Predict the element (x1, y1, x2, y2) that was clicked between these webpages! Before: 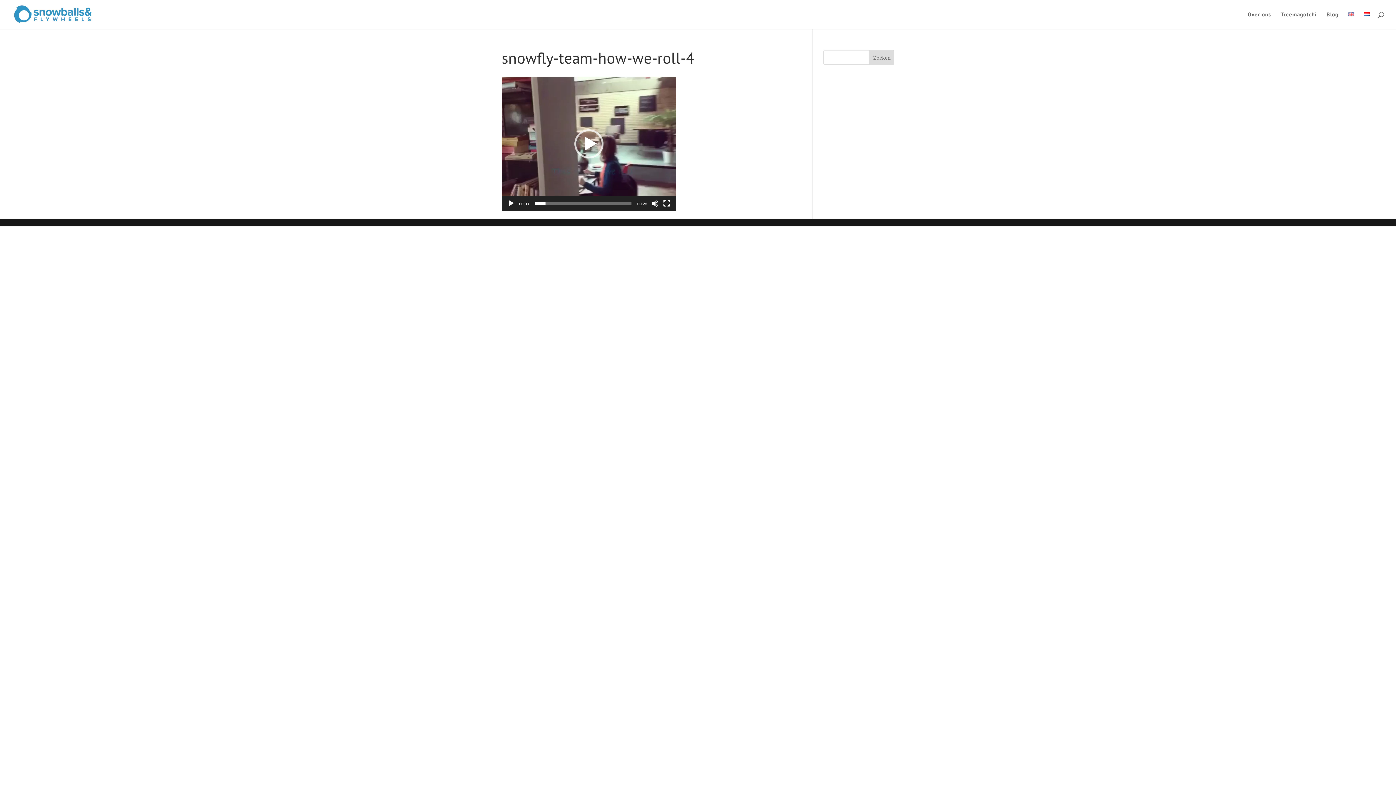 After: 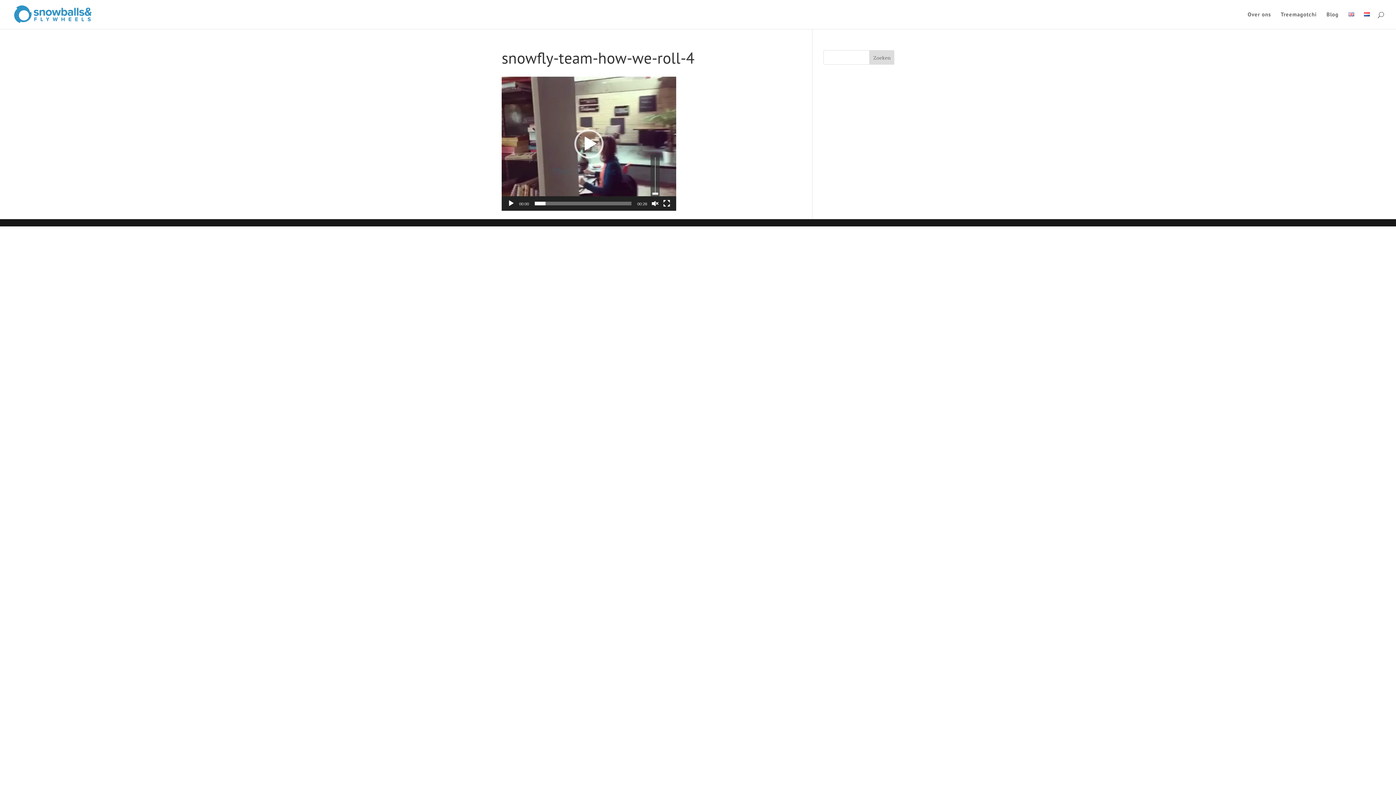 Action: label: Dempen bbox: (651, 200, 658, 207)